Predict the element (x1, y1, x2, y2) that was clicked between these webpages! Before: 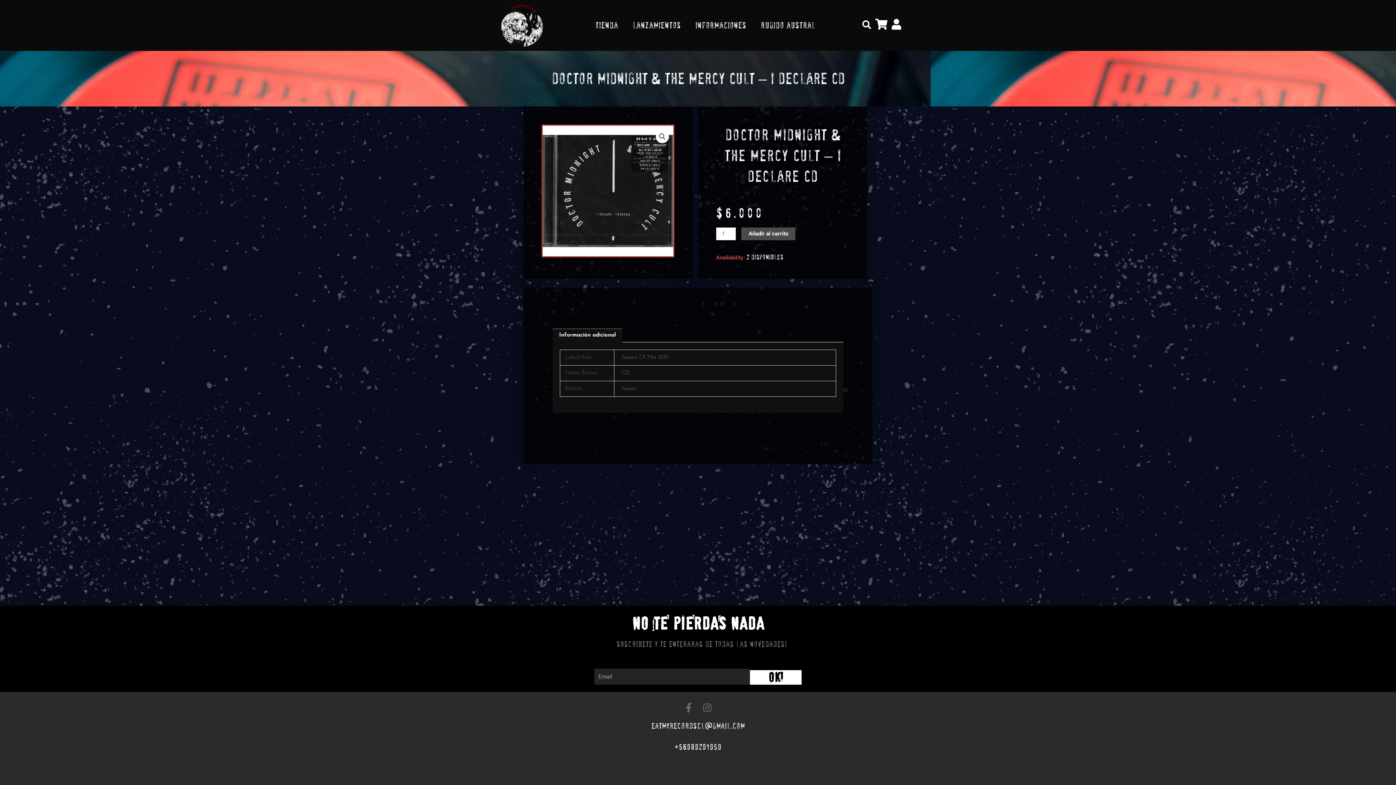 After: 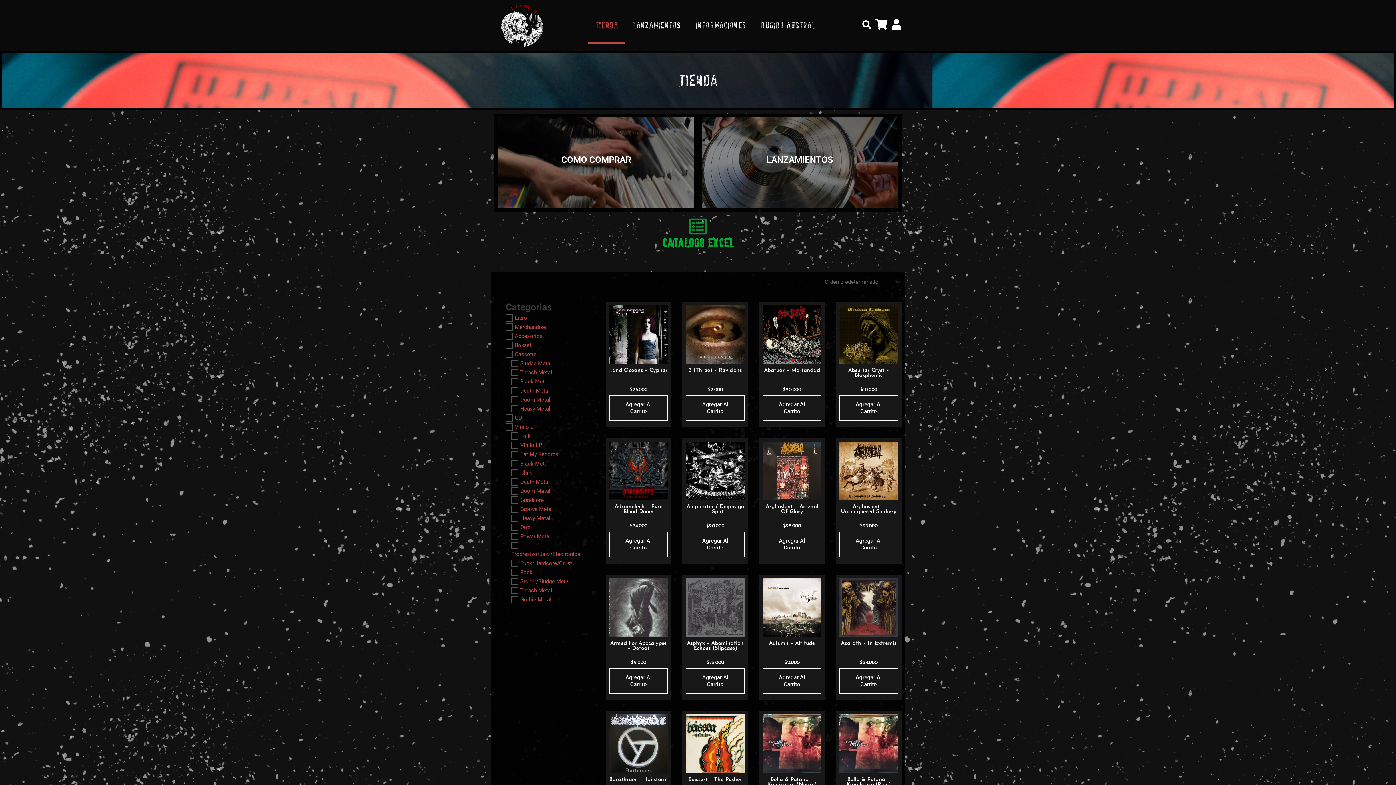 Action: label: TIENDA bbox: (588, 7, 625, 43)